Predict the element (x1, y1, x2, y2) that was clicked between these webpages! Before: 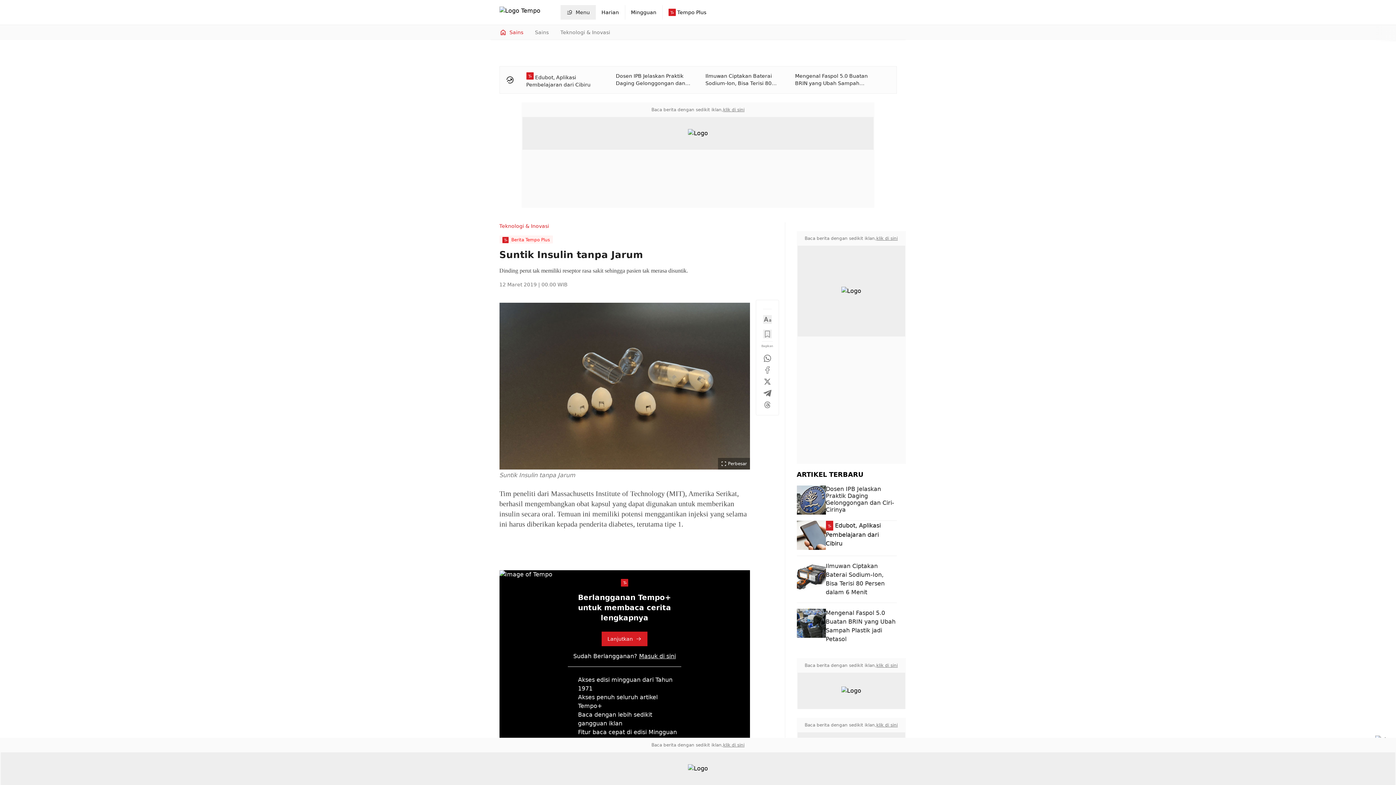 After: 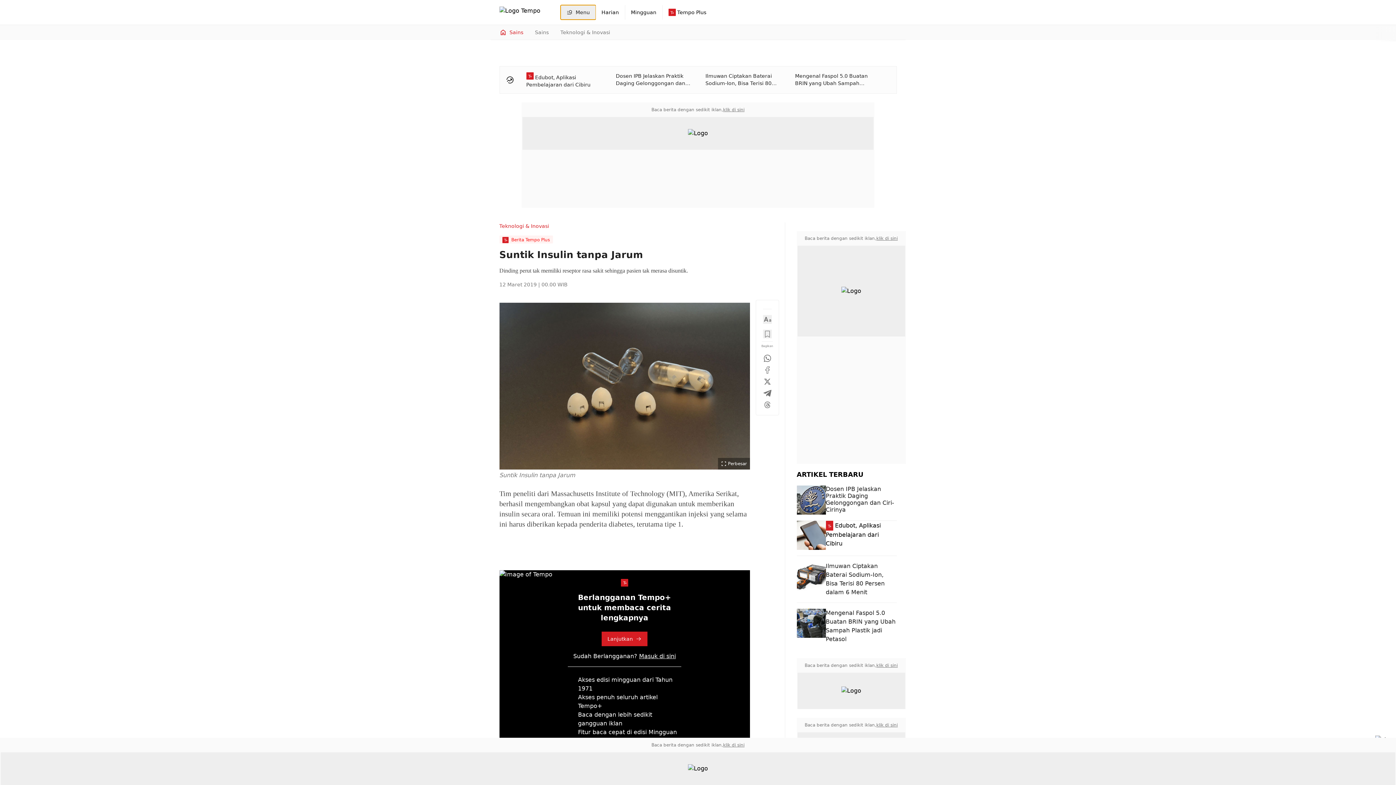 Action: bbox: (560, 5, 595, 19) label: Menu